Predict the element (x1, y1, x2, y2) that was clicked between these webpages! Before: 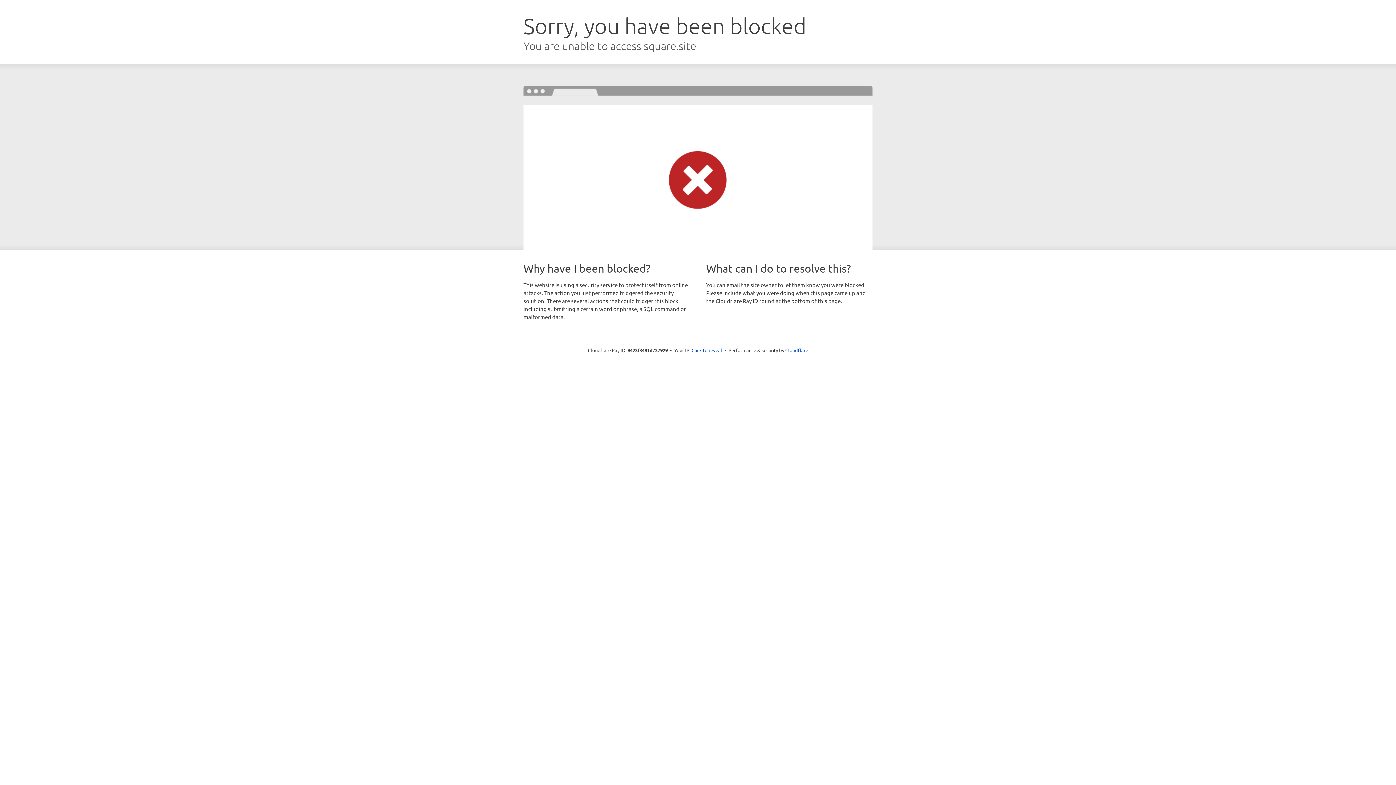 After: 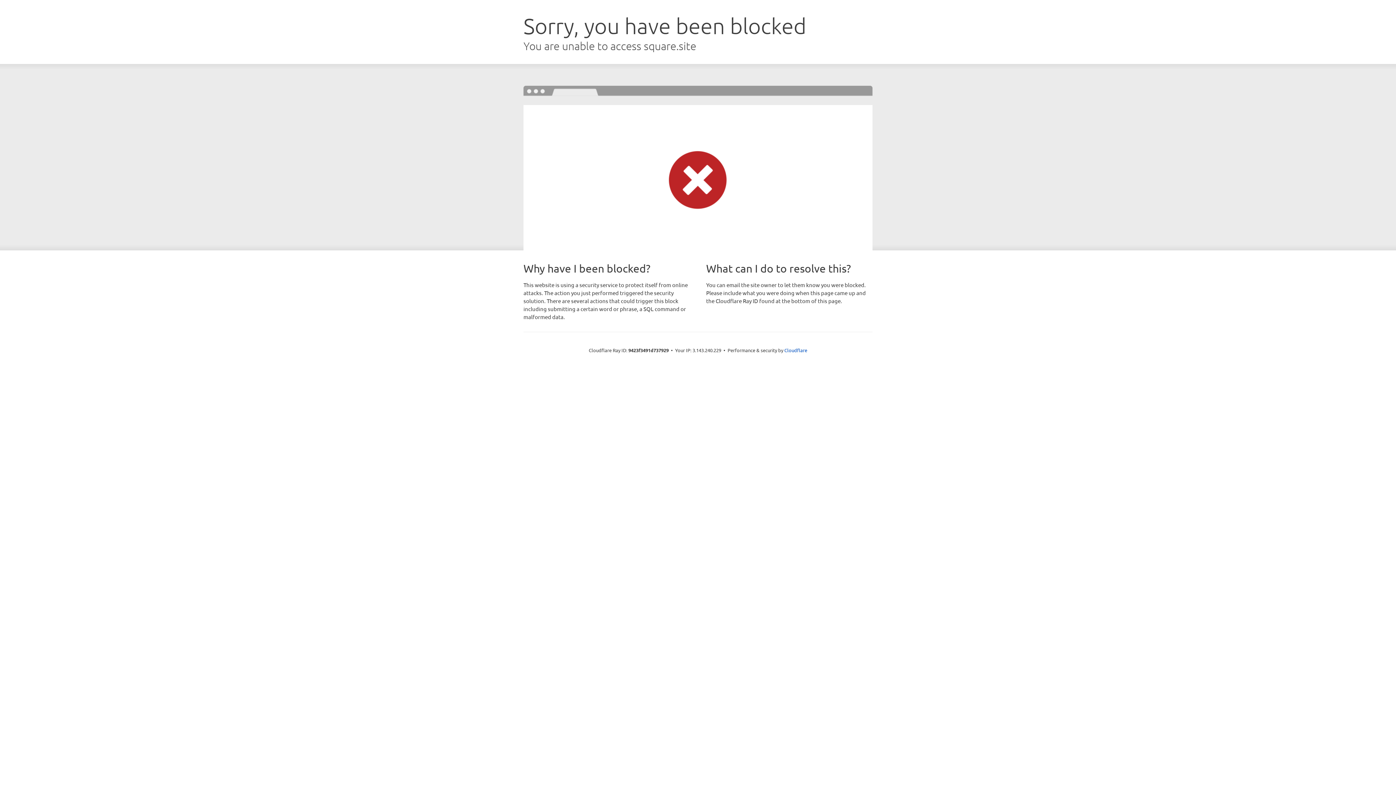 Action: bbox: (691, 346, 722, 353) label: Click to reveal